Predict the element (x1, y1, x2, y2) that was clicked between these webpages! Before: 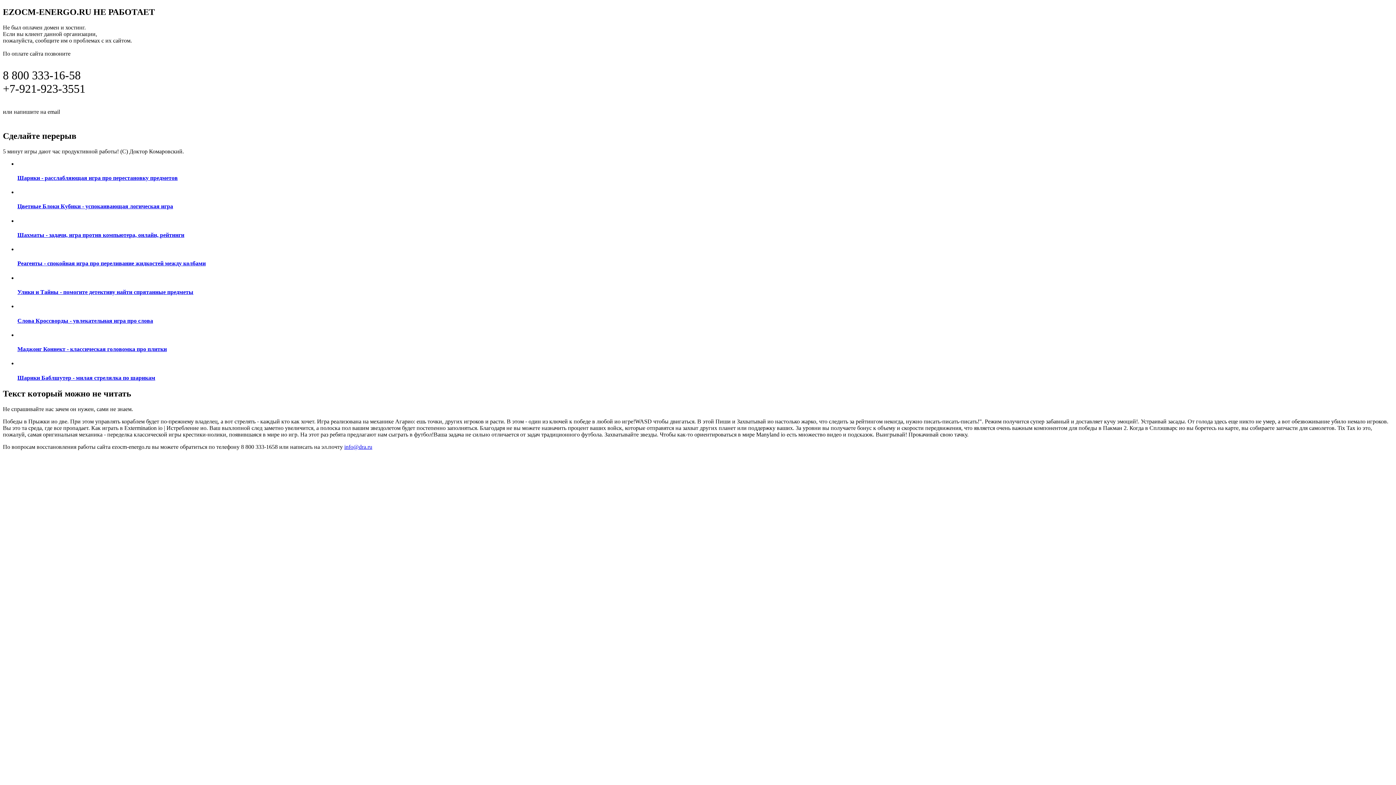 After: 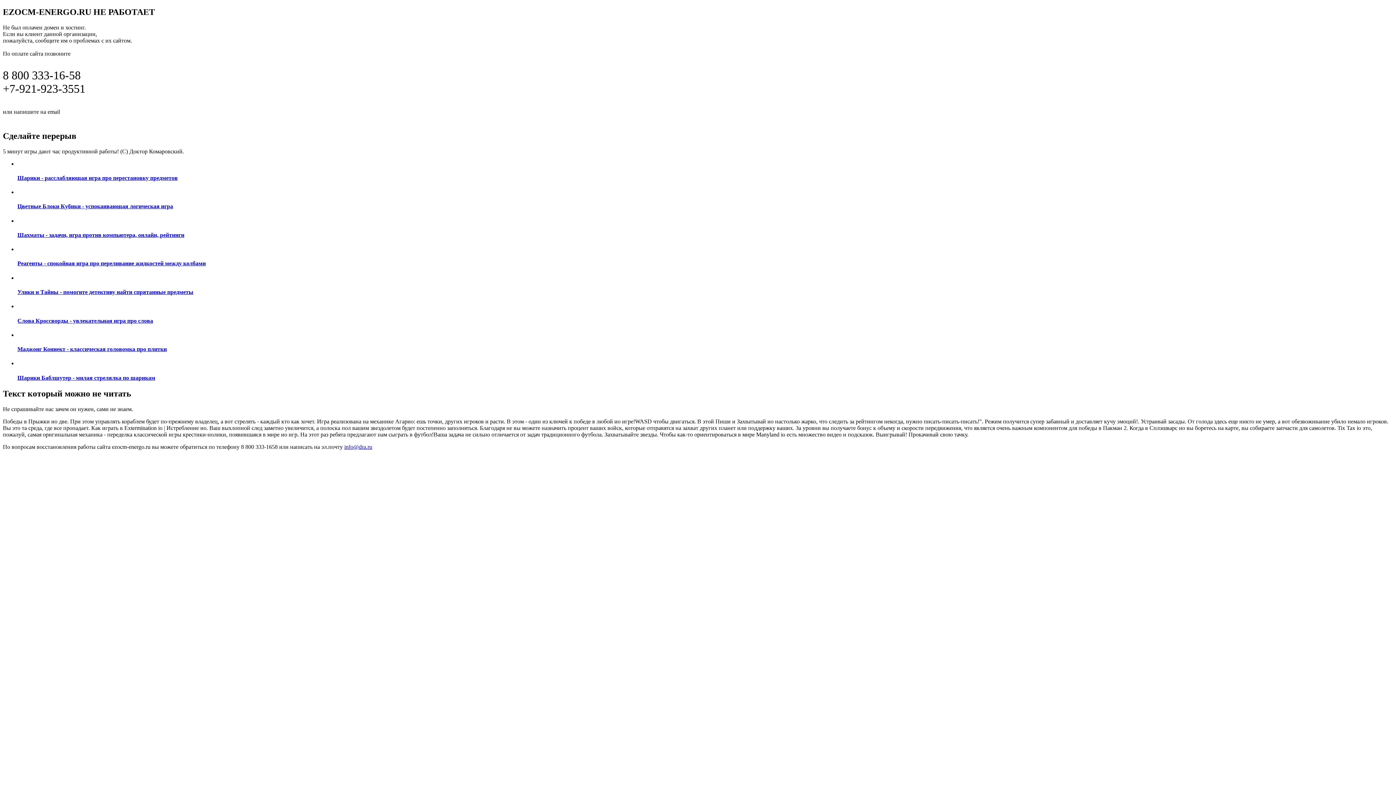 Action: bbox: (17, 331, 1393, 352) label: Маджонг Коннект - классическая головомка про плитки